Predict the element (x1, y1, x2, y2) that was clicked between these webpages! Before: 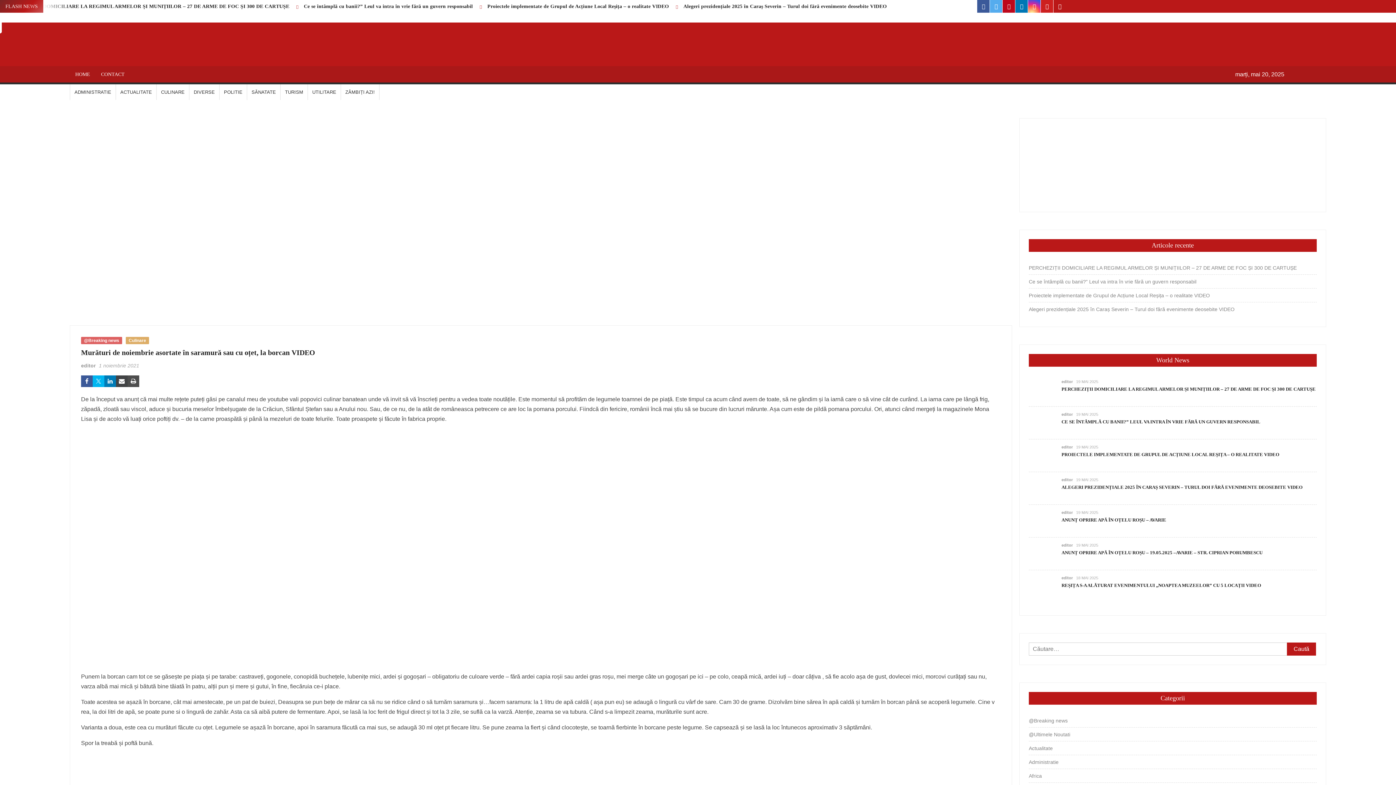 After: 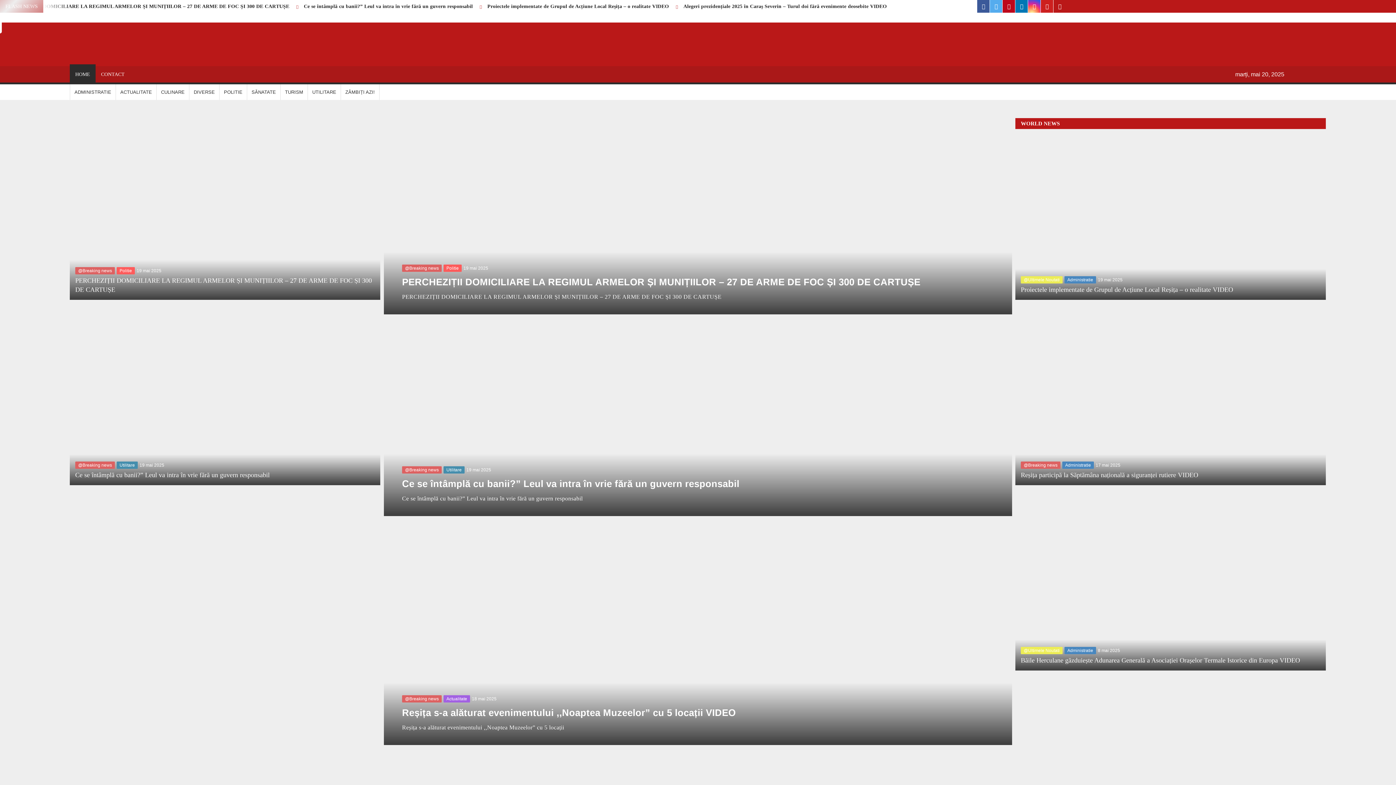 Action: bbox: (69, 66, 95, 82) label: HOME